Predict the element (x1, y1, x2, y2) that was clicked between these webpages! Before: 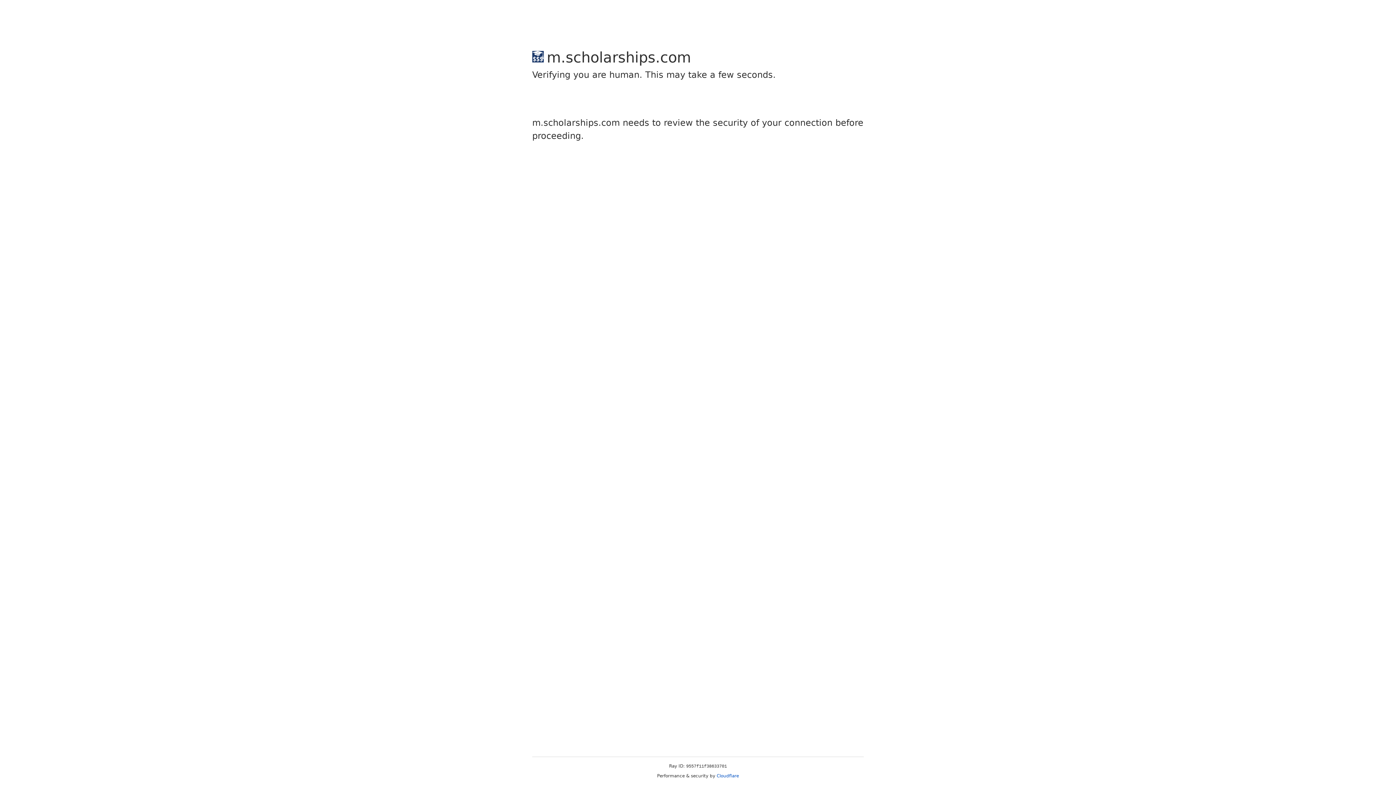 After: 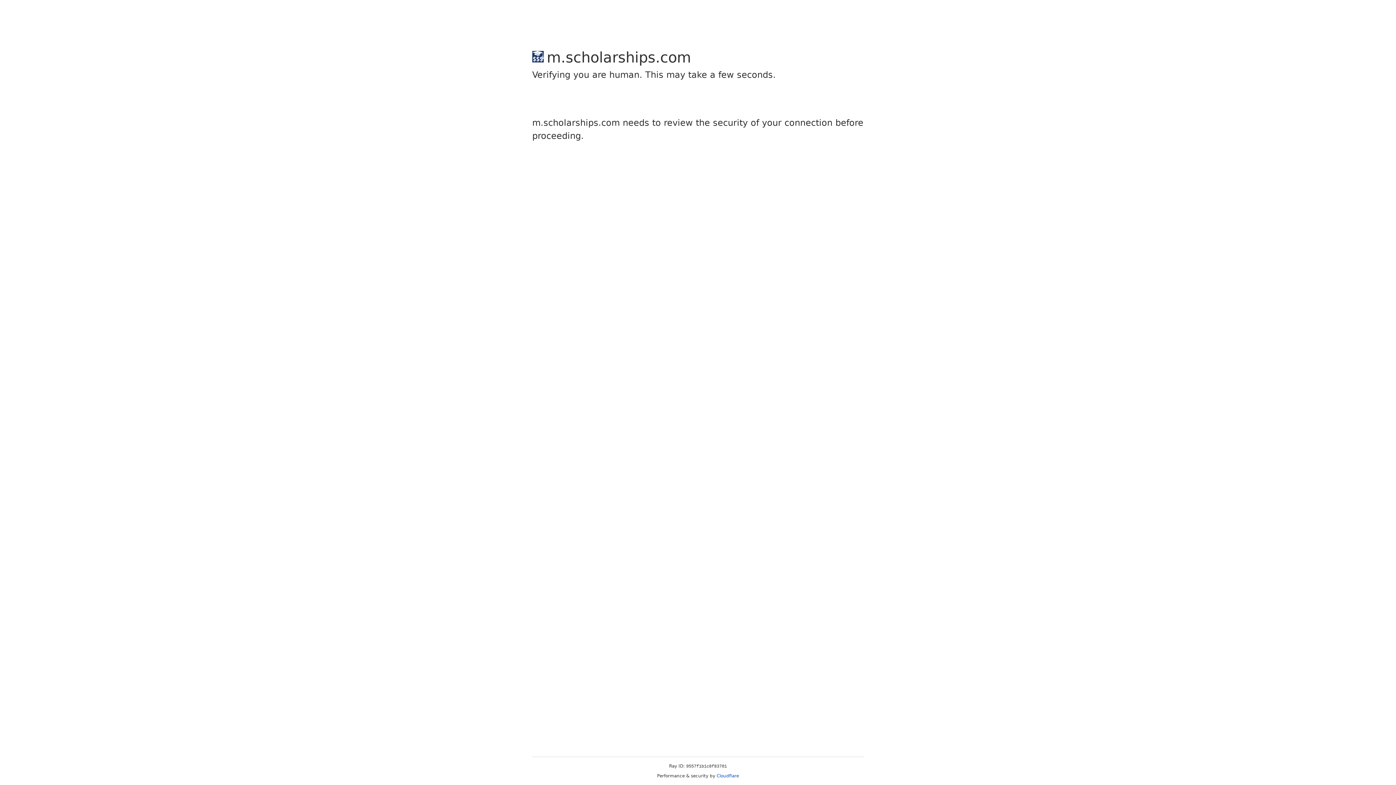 Action: label: Cloudflare bbox: (716, 773, 739, 778)